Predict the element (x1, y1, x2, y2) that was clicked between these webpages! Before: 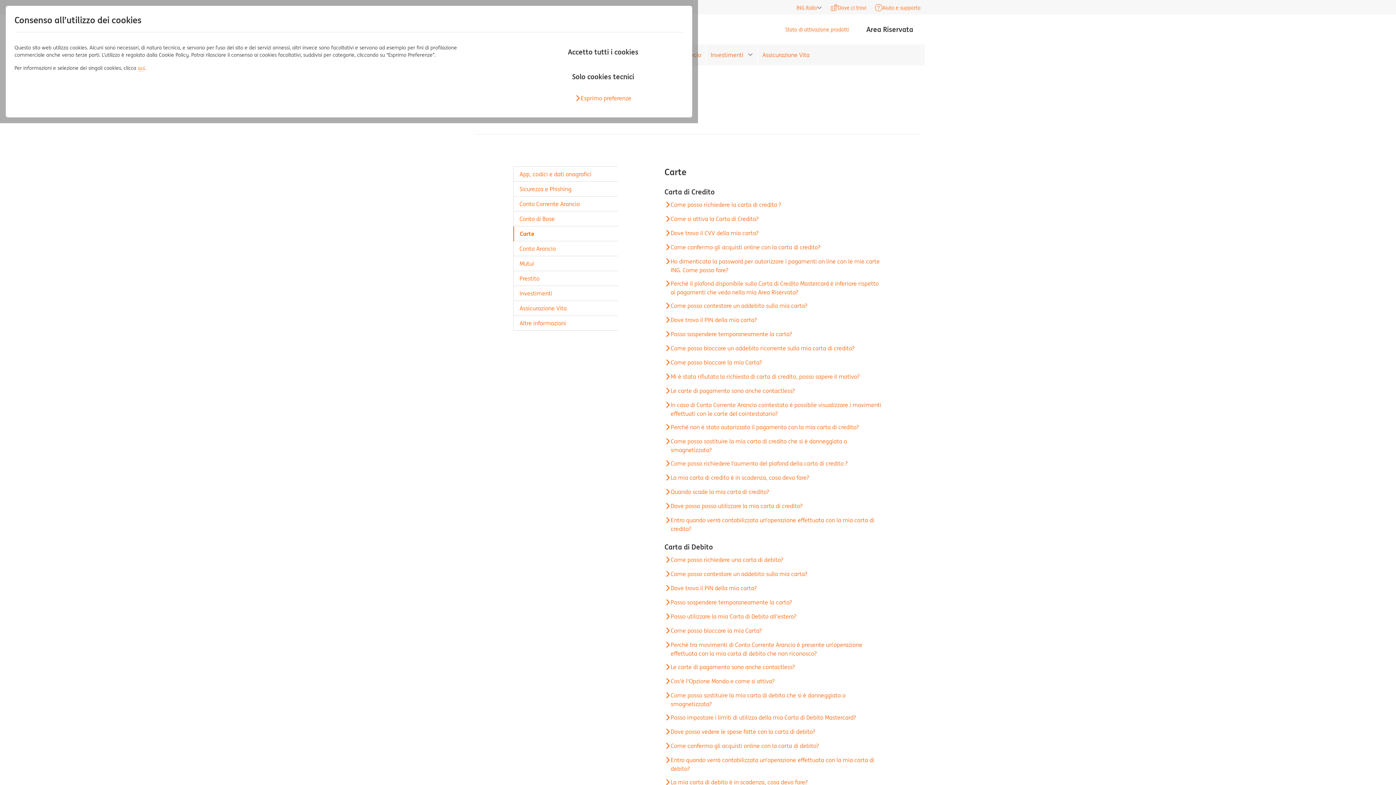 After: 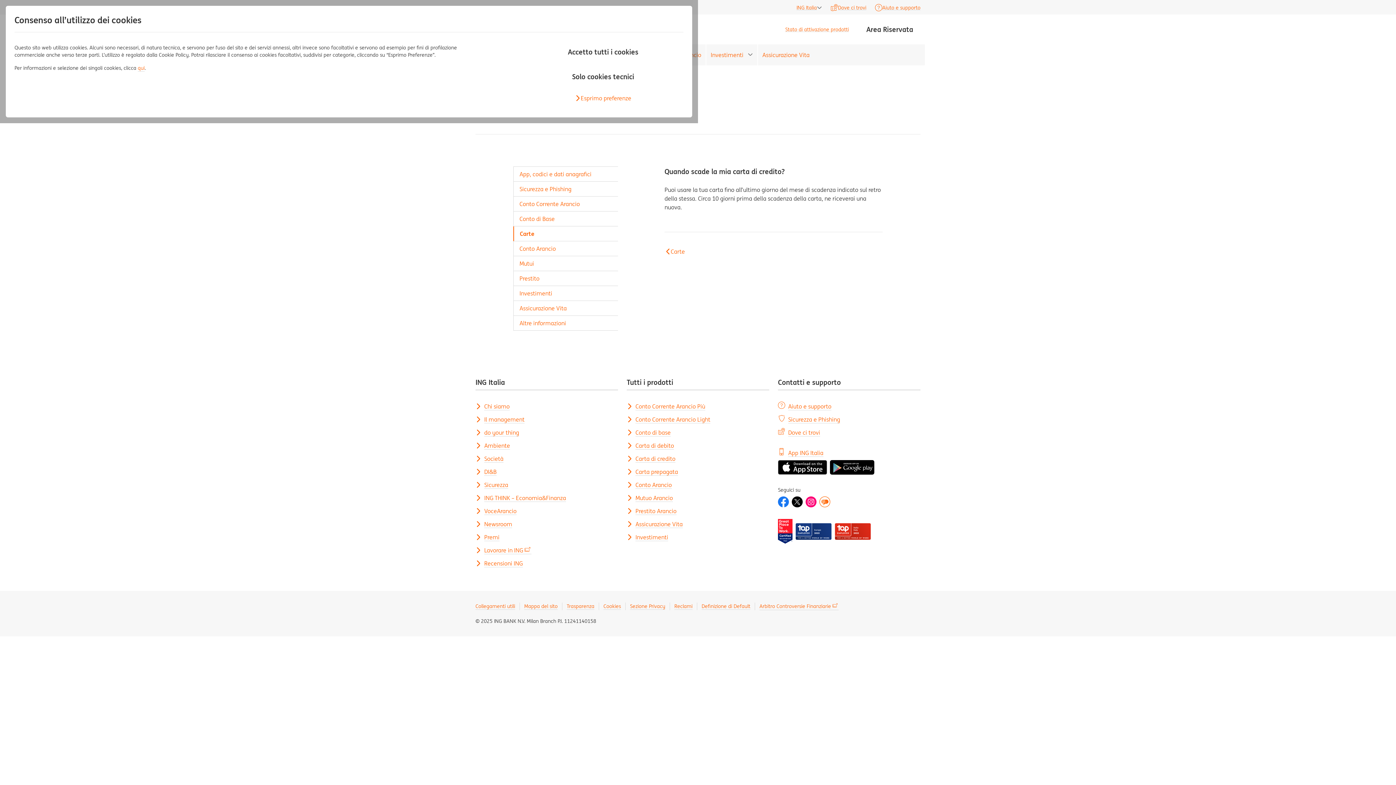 Action: label: Quando scade la mia carta di credito? bbox: (664, 487, 769, 496)